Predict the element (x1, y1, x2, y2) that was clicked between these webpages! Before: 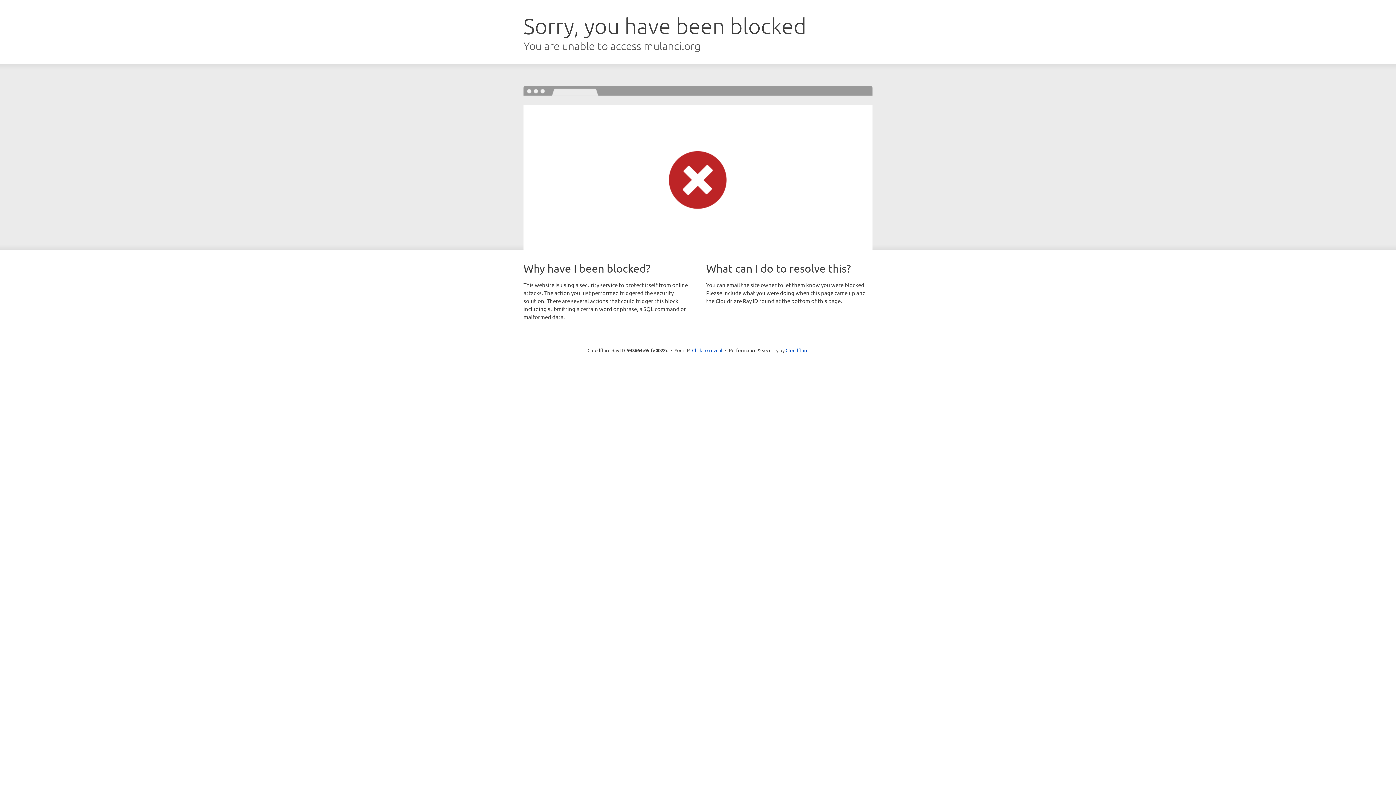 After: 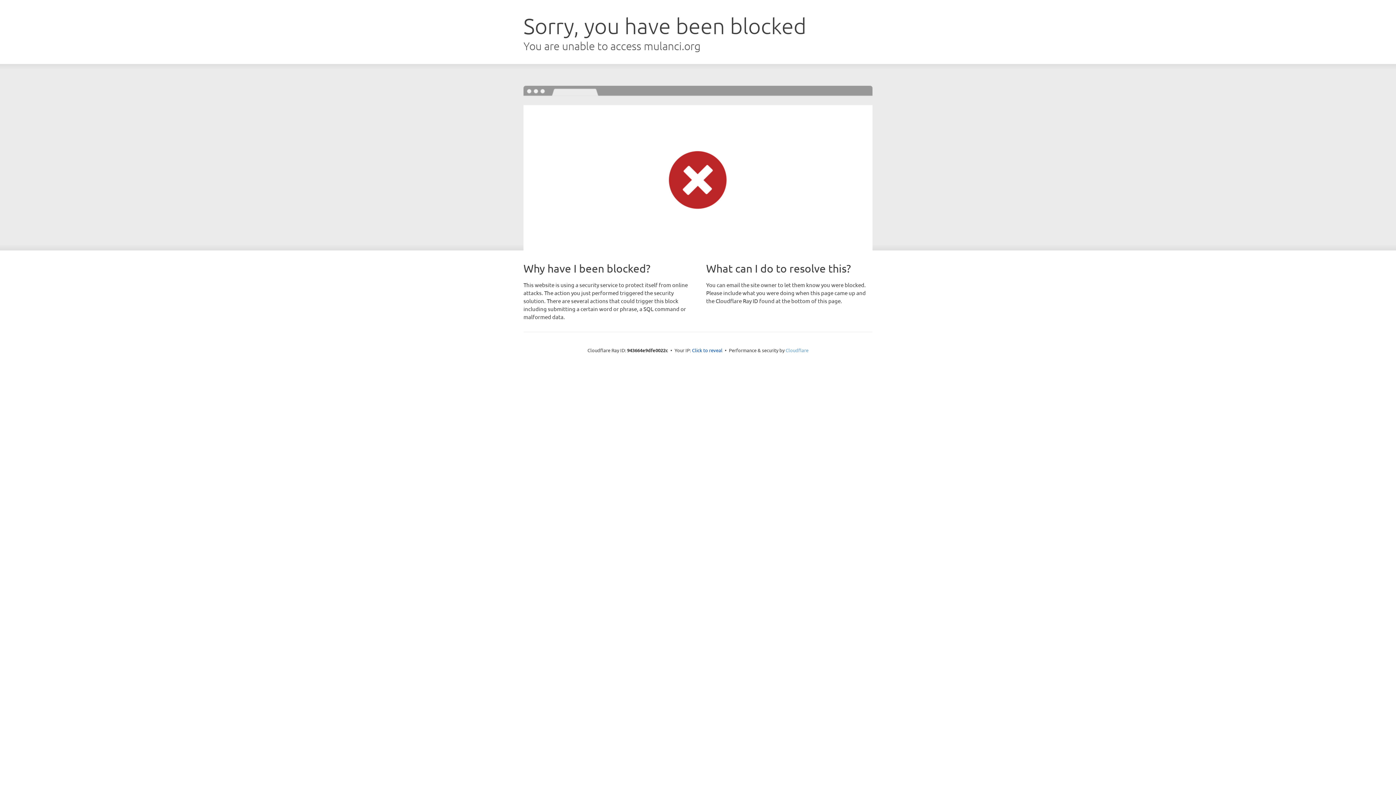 Action: bbox: (785, 347, 808, 353) label: Cloudflare